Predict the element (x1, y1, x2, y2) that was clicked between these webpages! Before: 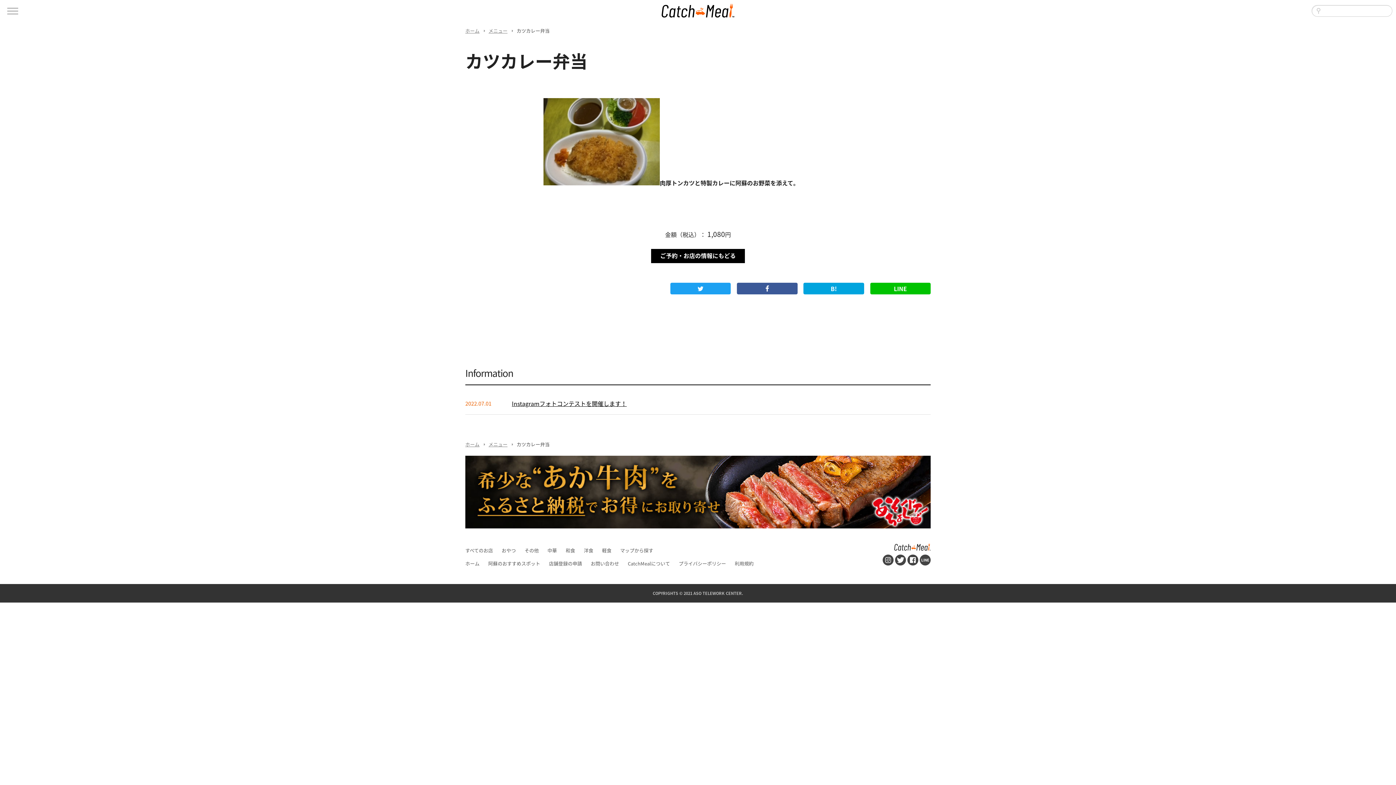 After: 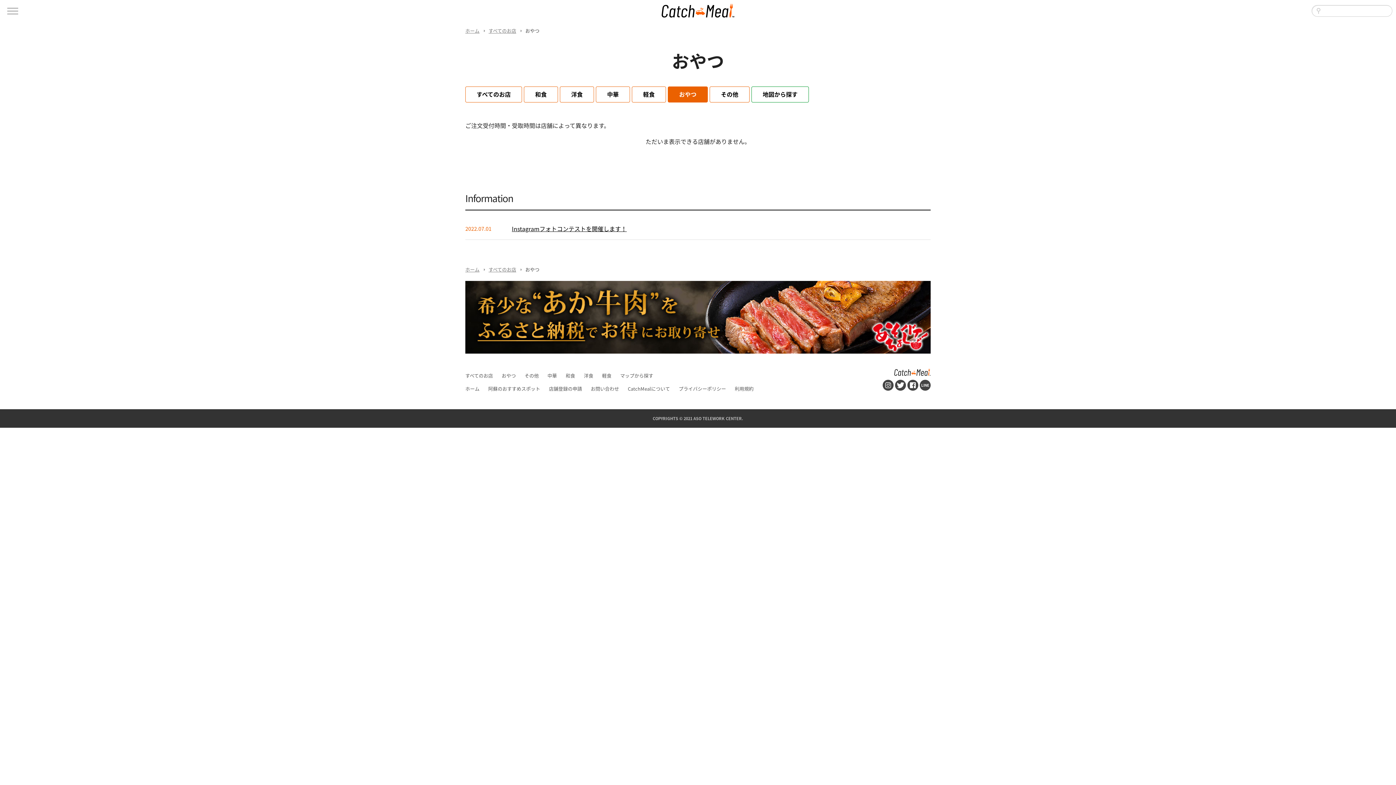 Action: bbox: (501, 547, 516, 554) label: おやつ